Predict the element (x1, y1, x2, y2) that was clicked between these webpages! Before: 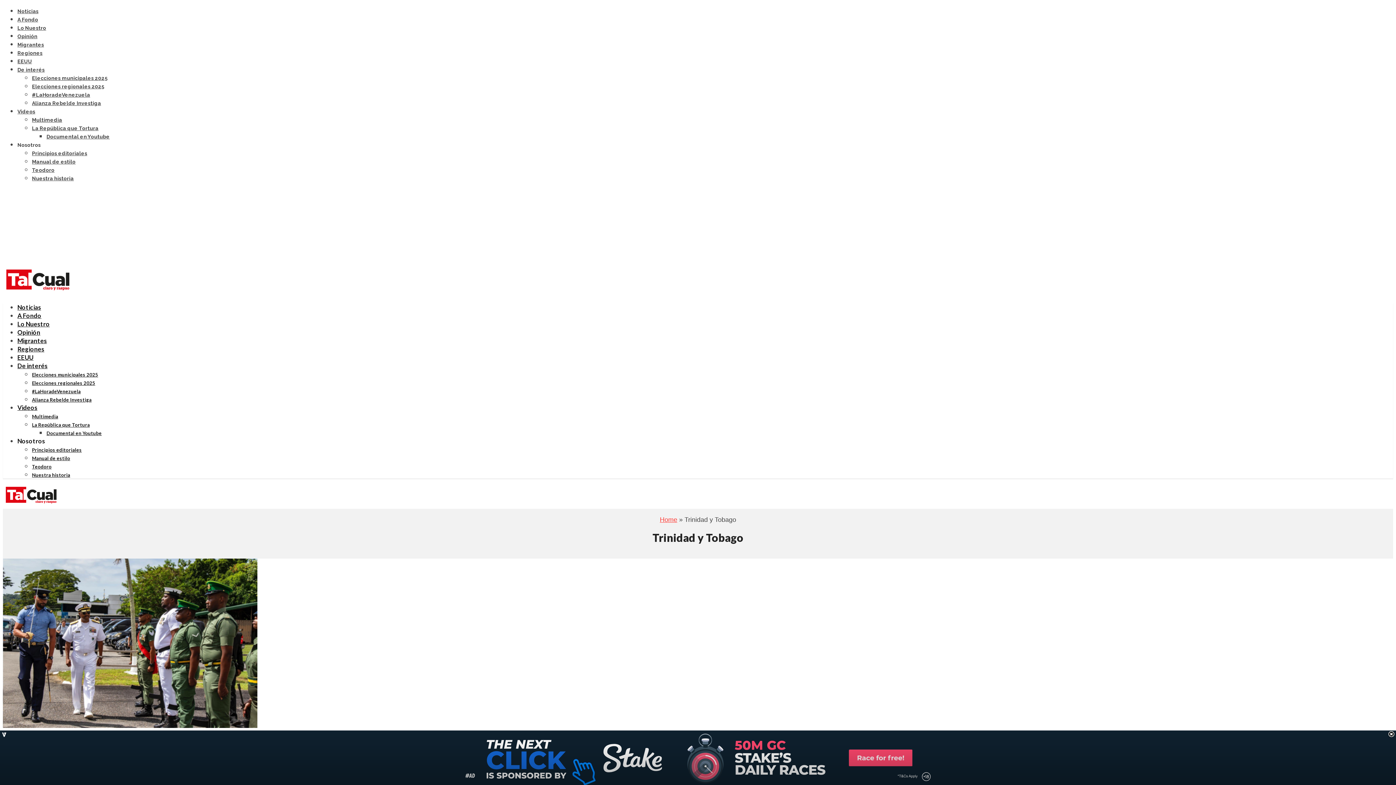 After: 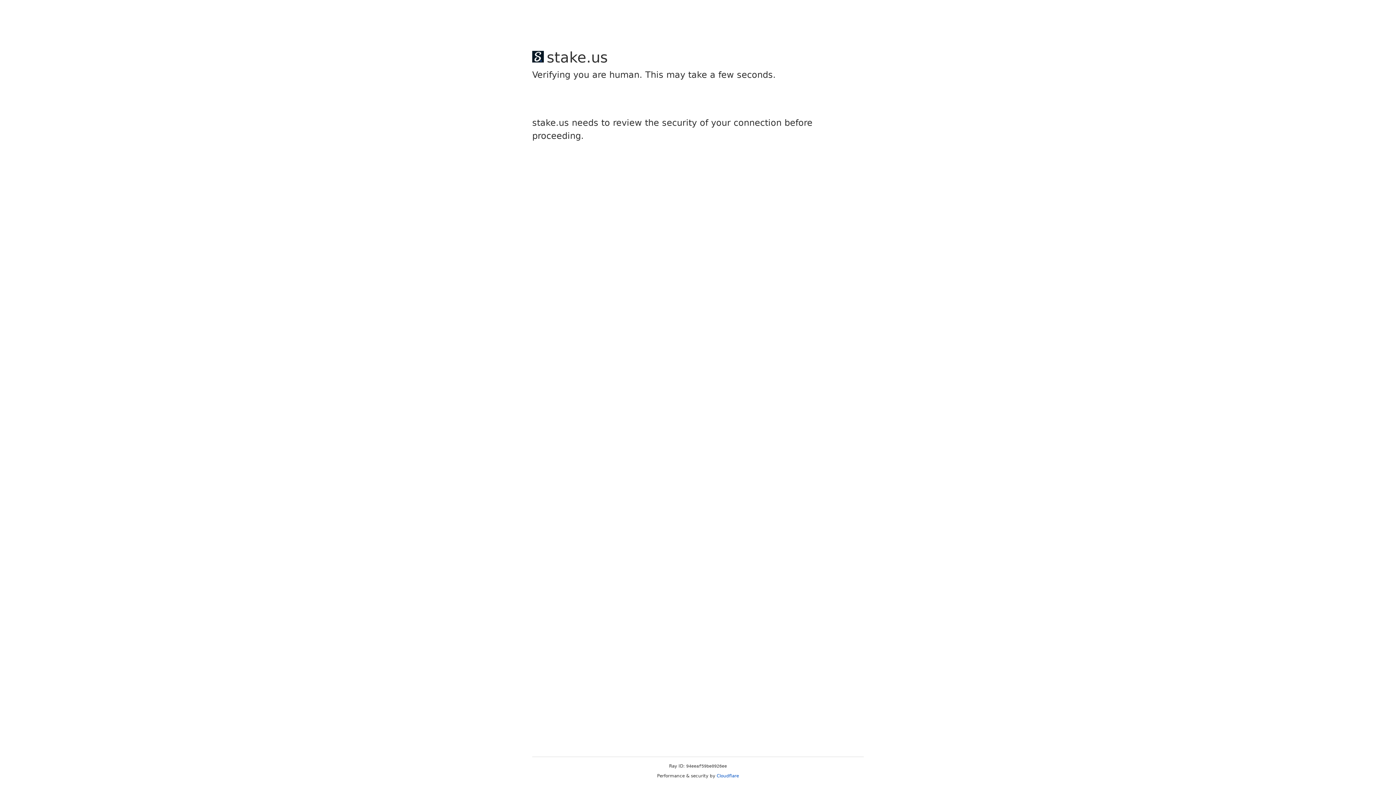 Action: label: Alianza Rebelde Investiga bbox: (32, 396, 91, 402)